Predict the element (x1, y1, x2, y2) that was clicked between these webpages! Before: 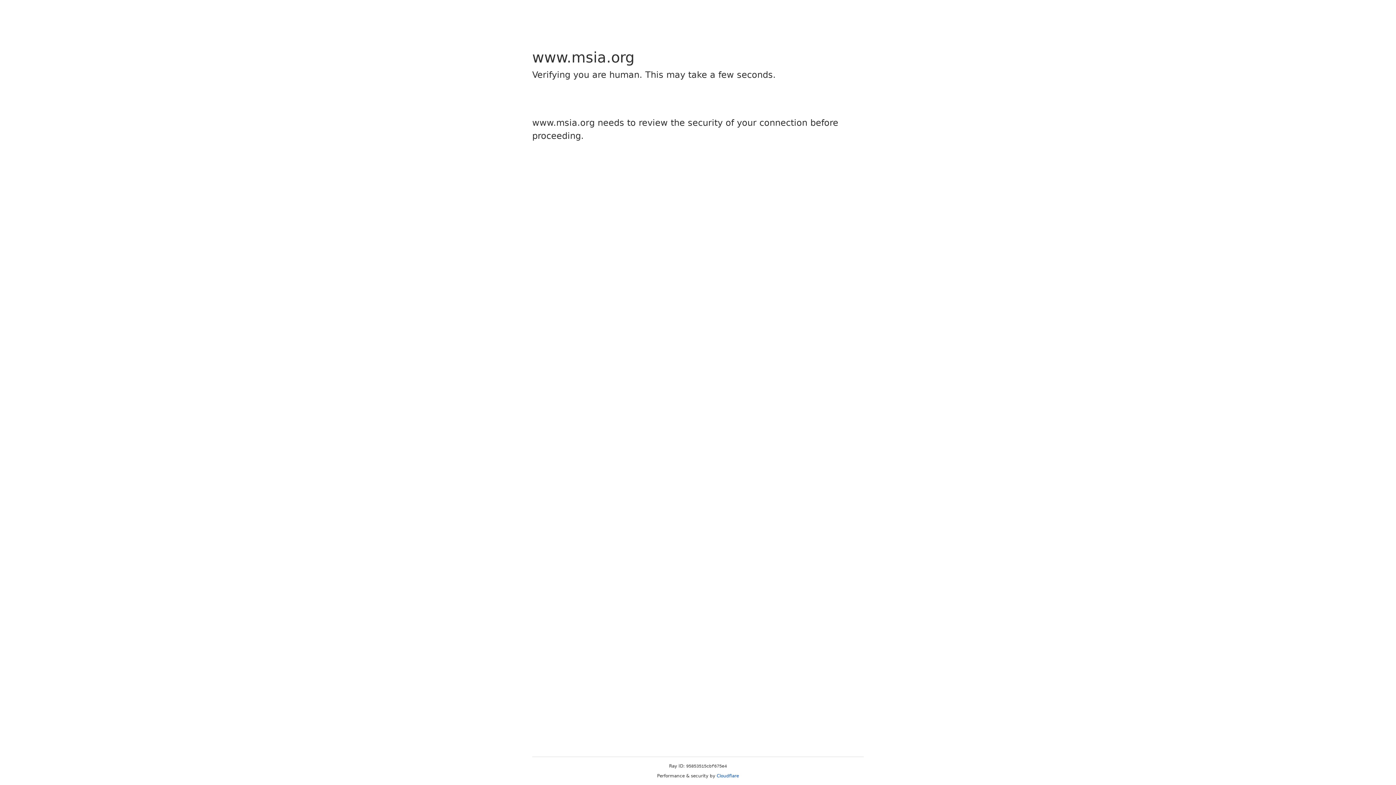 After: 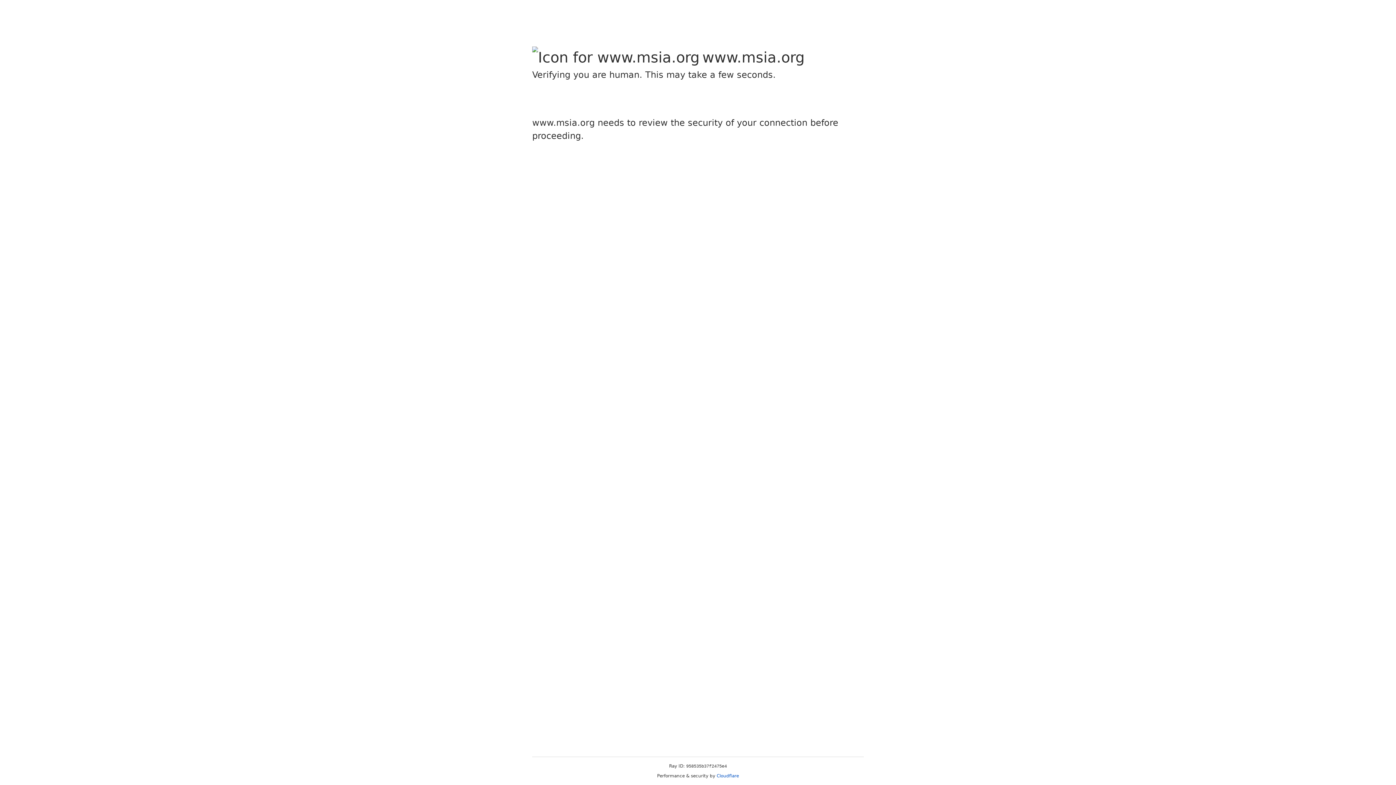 Action: bbox: (716, 773, 739, 778) label: Cloudflare